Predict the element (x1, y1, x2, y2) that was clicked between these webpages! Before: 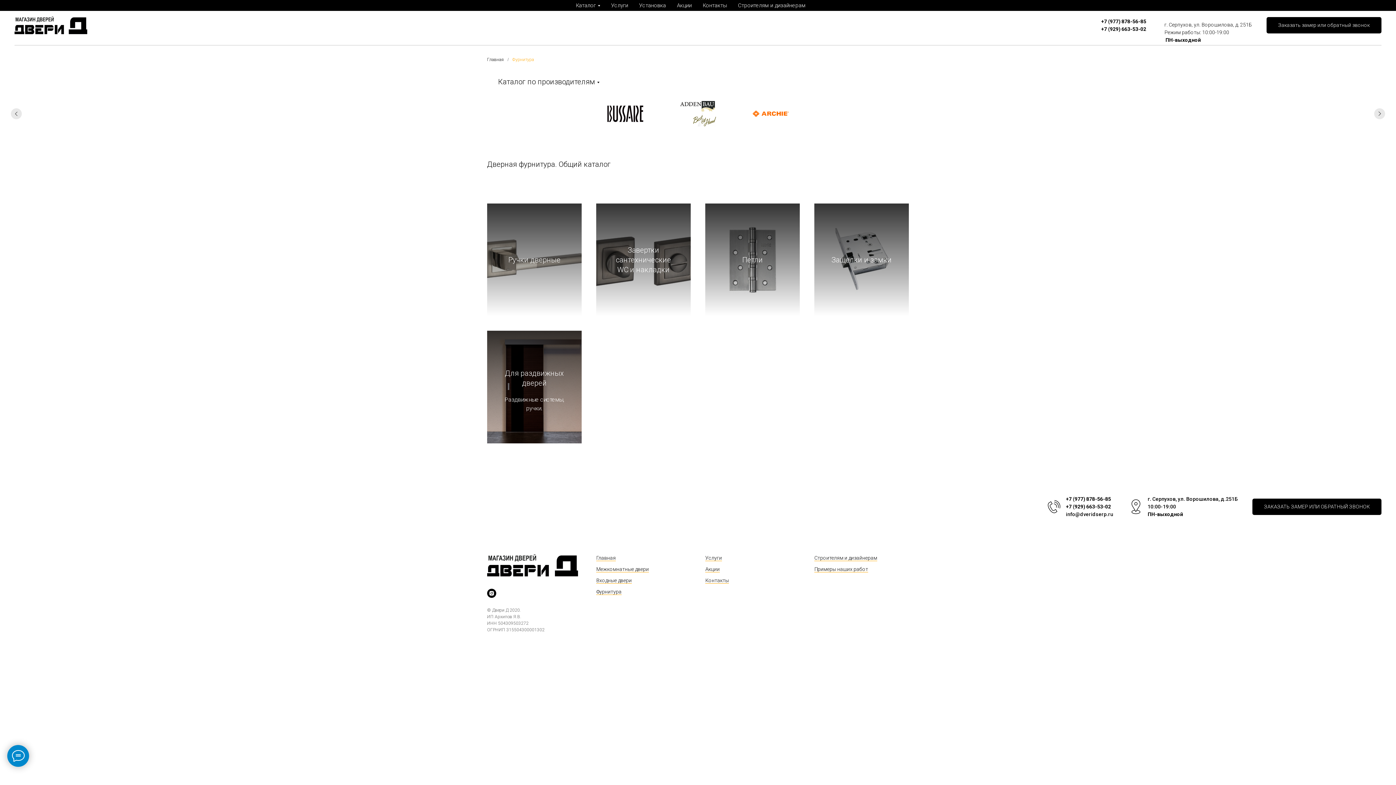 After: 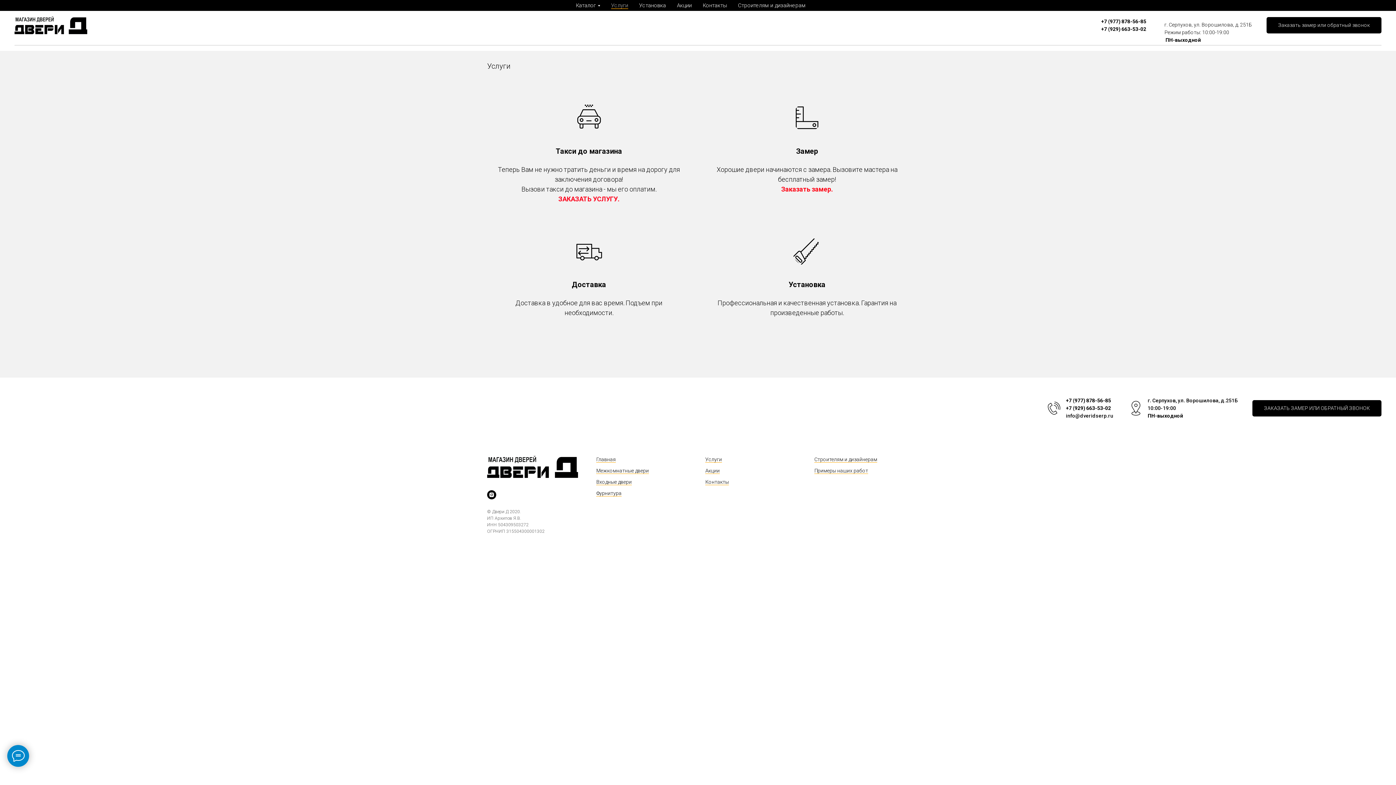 Action: bbox: (611, 2, 628, 8) label: Услуги